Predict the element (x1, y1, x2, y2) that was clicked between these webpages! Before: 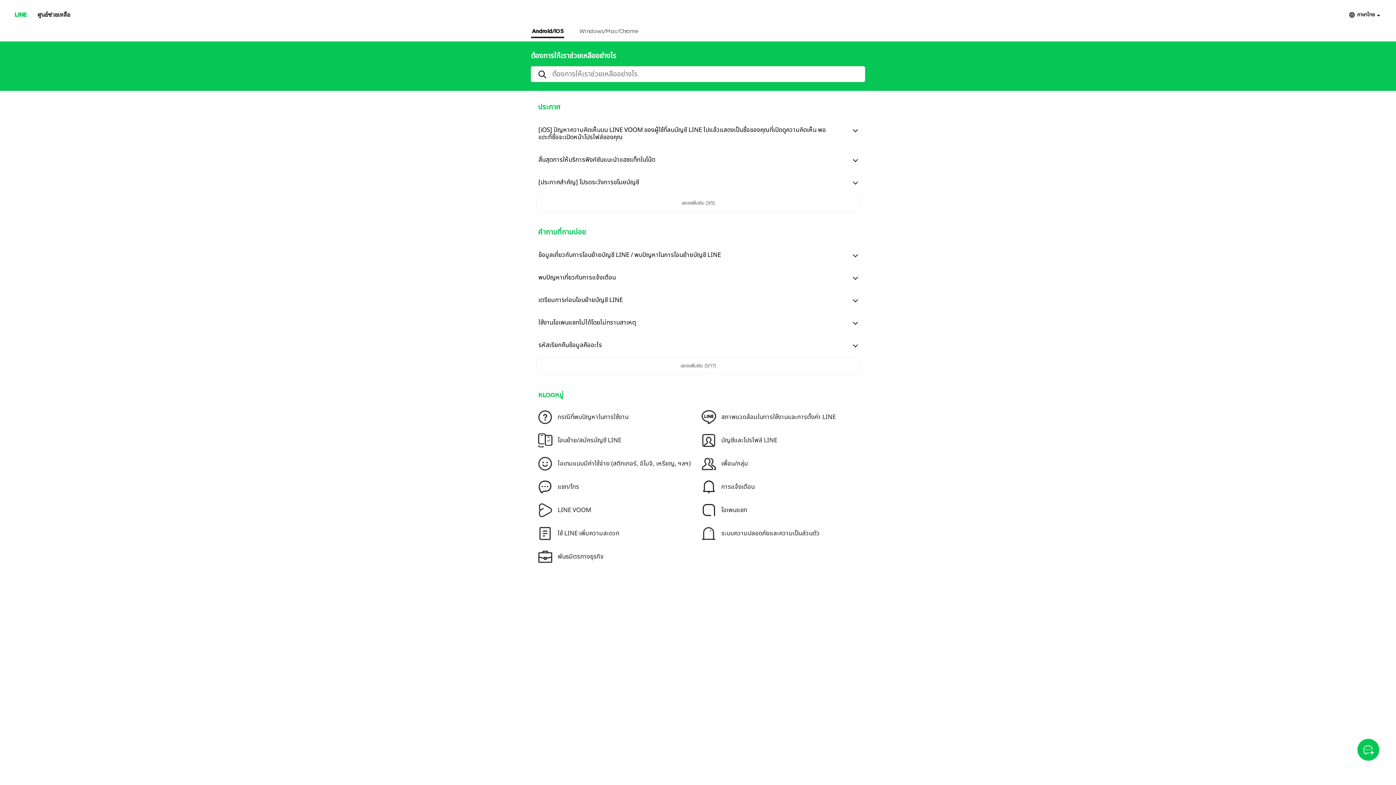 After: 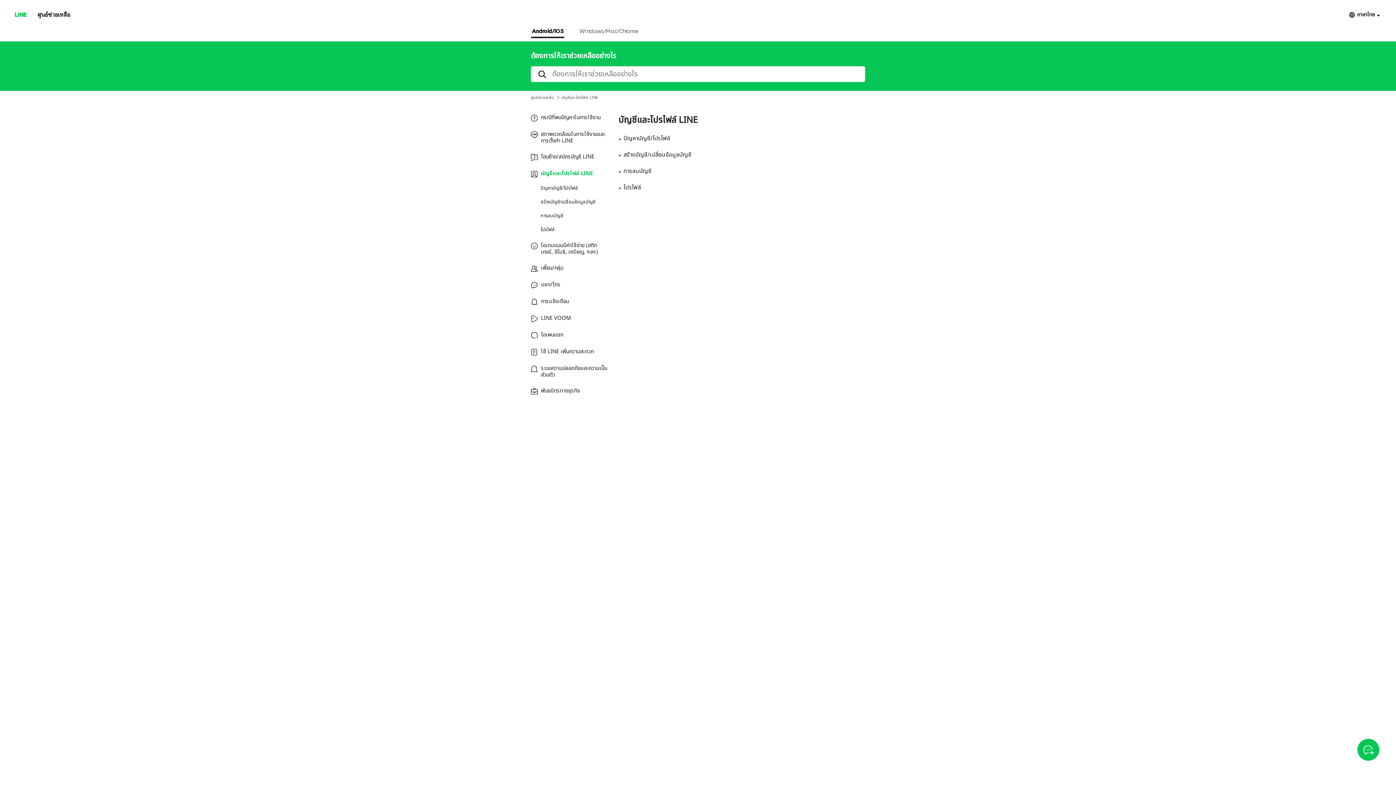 Action: bbox: (701, 433, 865, 448) label: บัญชีและโปรไฟล์ LINE